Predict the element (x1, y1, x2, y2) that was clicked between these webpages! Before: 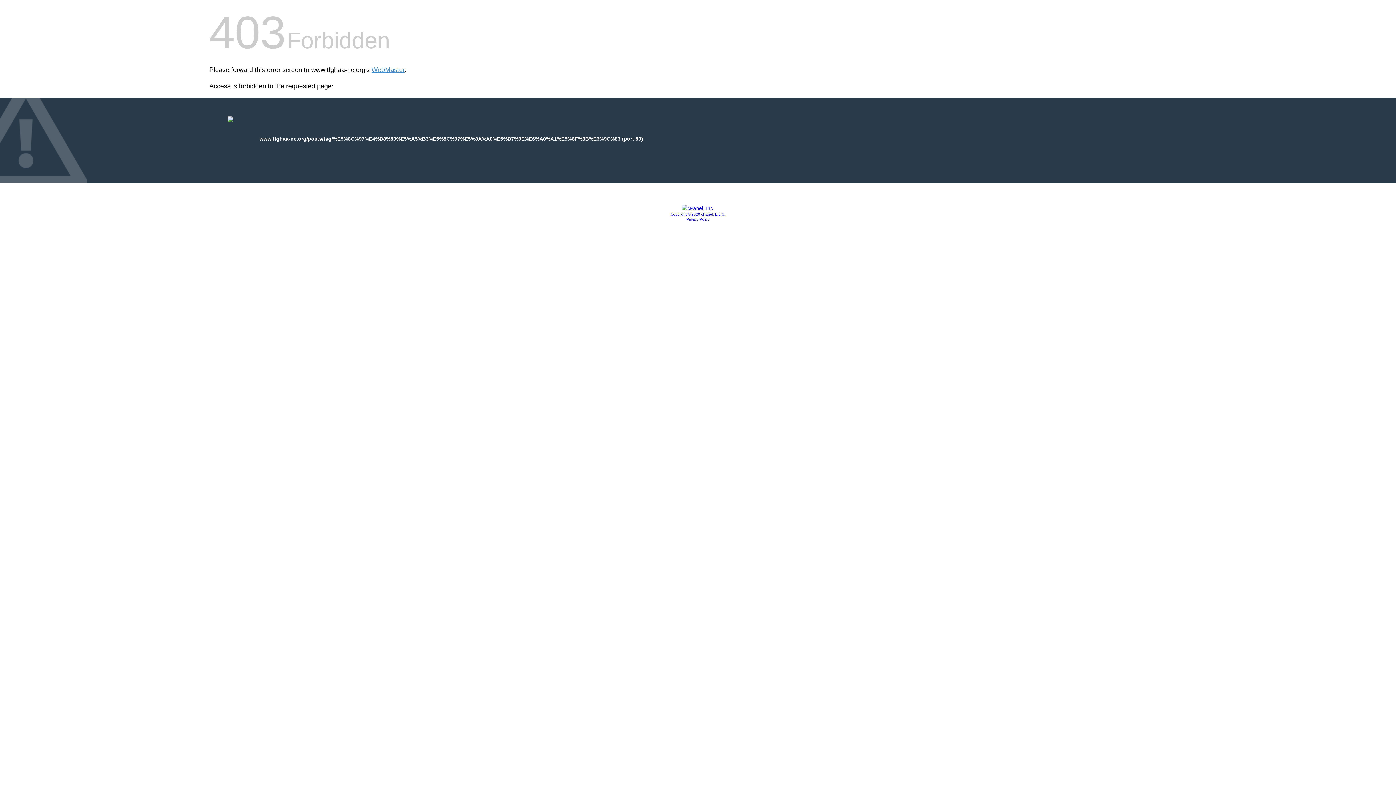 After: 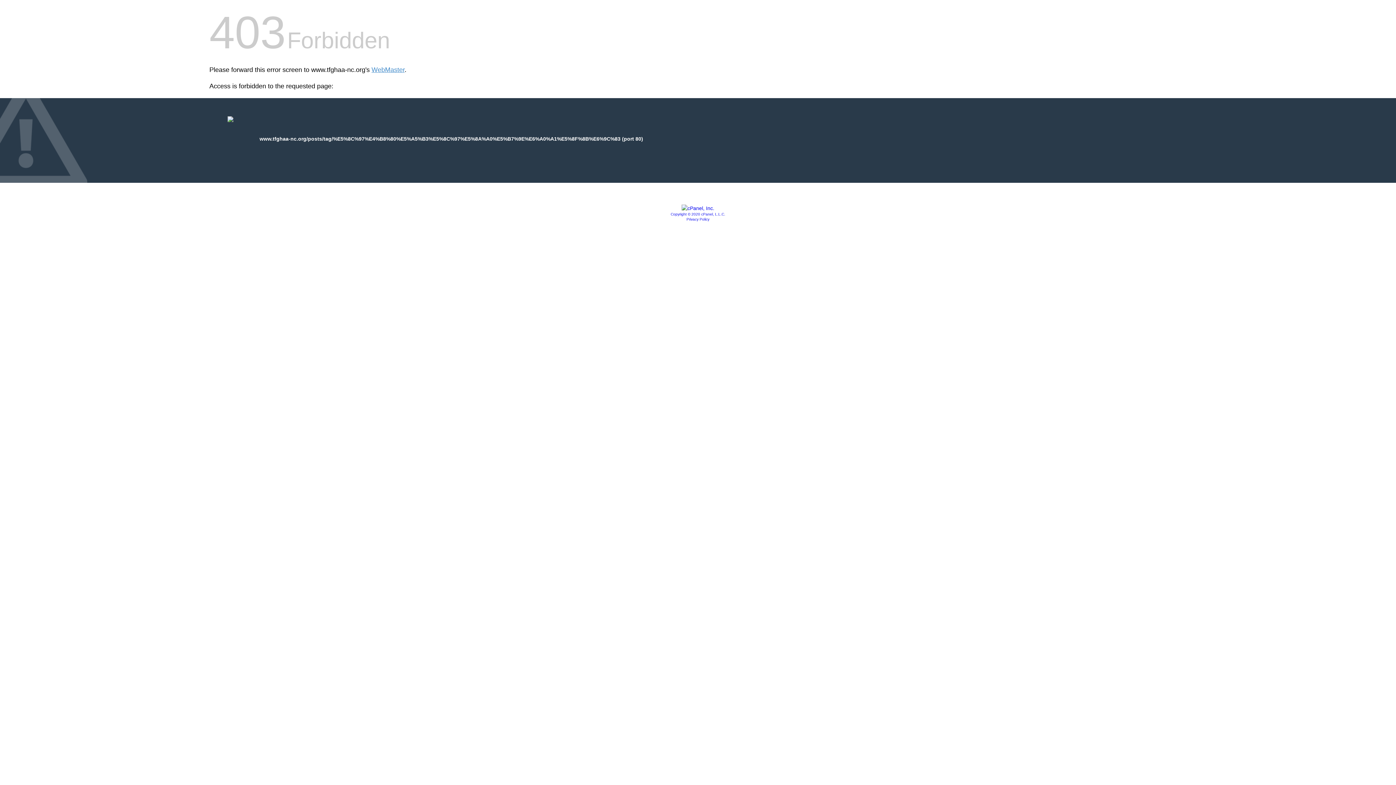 Action: bbox: (686, 217, 709, 221) label: Privacy Policy